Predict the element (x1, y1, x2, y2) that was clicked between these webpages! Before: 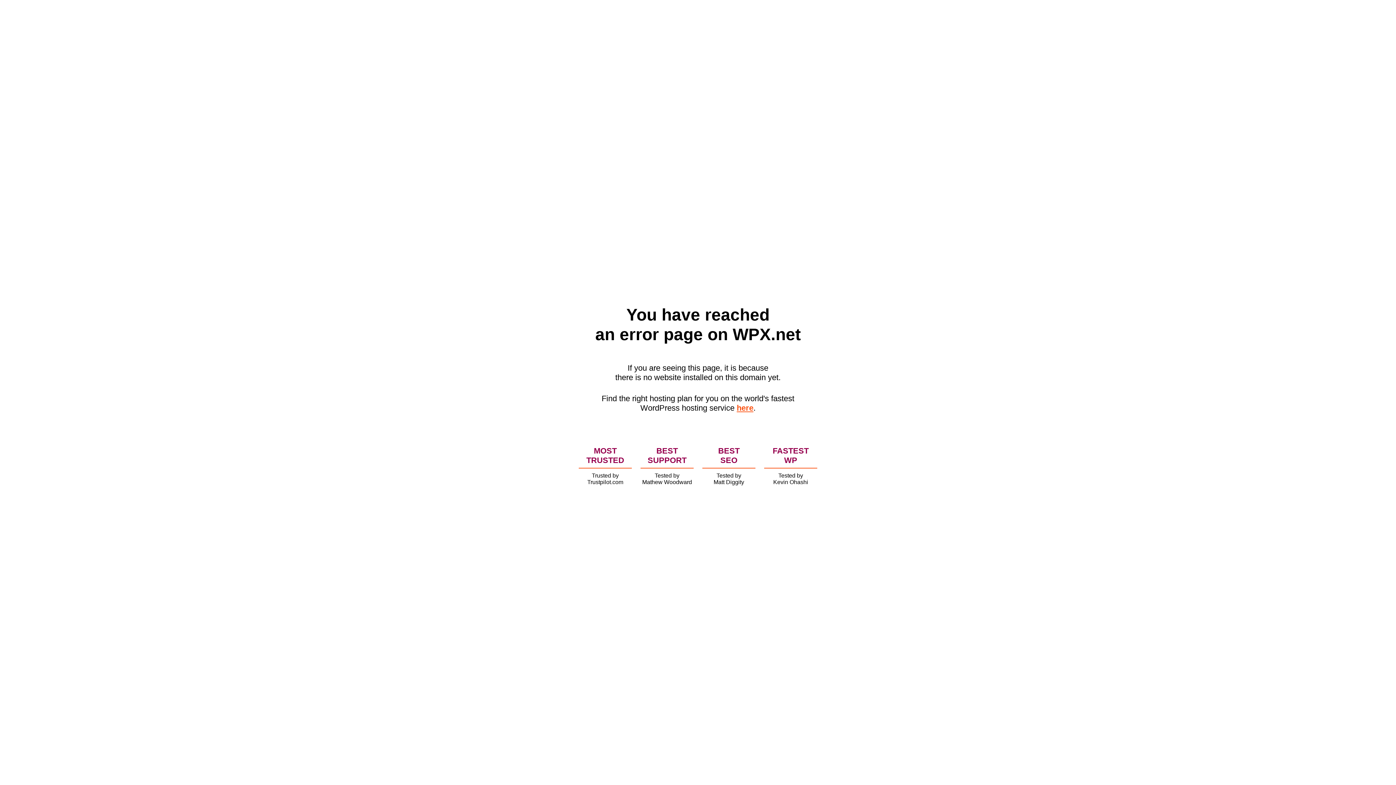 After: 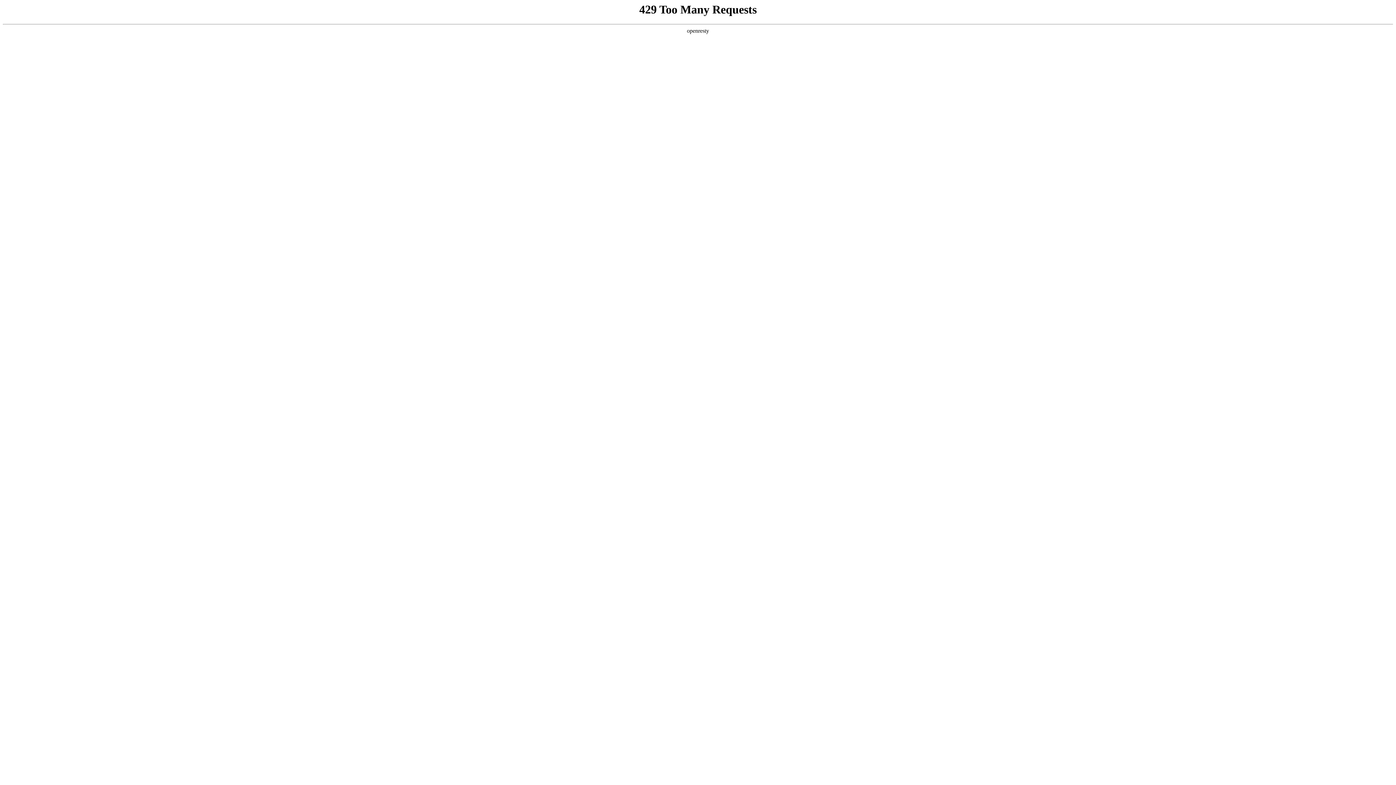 Action: label: here bbox: (736, 403, 753, 412)